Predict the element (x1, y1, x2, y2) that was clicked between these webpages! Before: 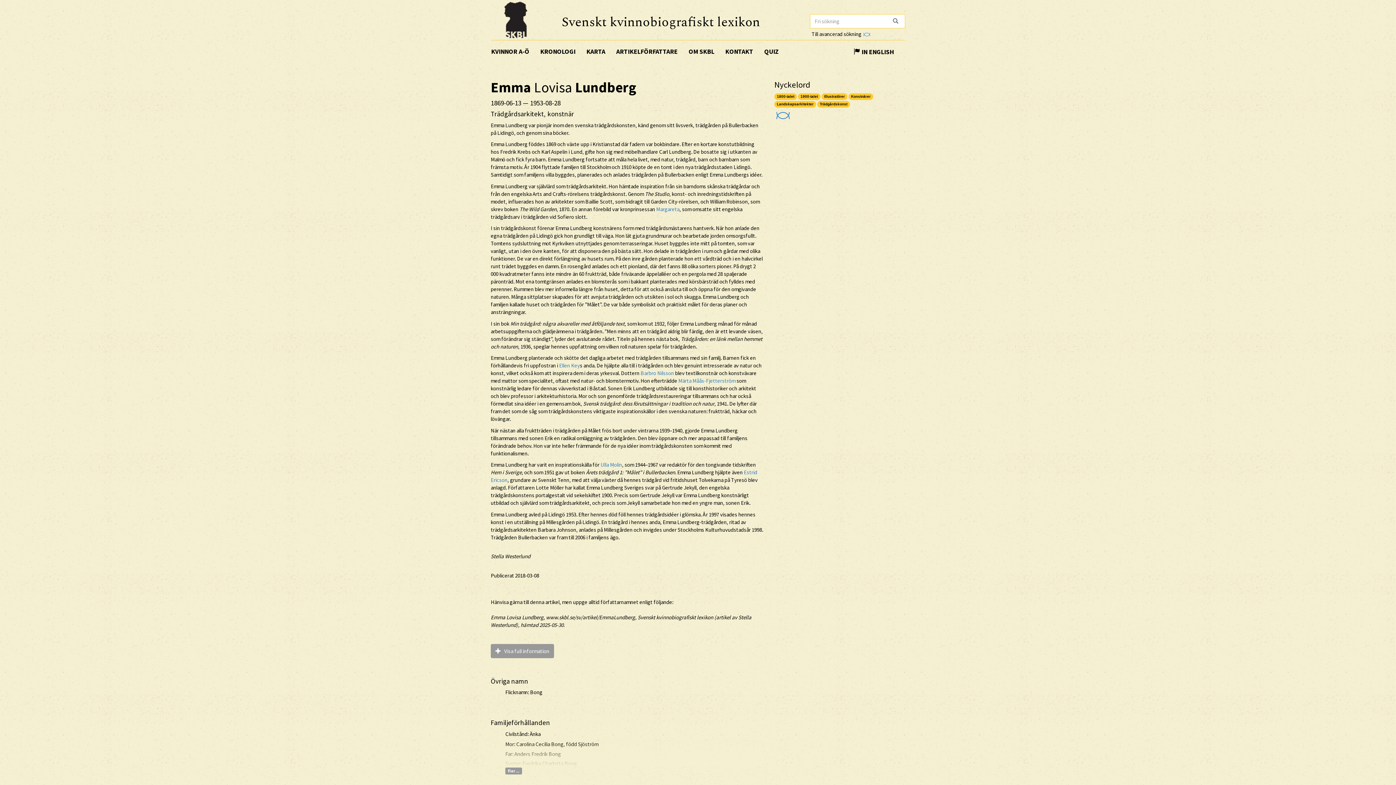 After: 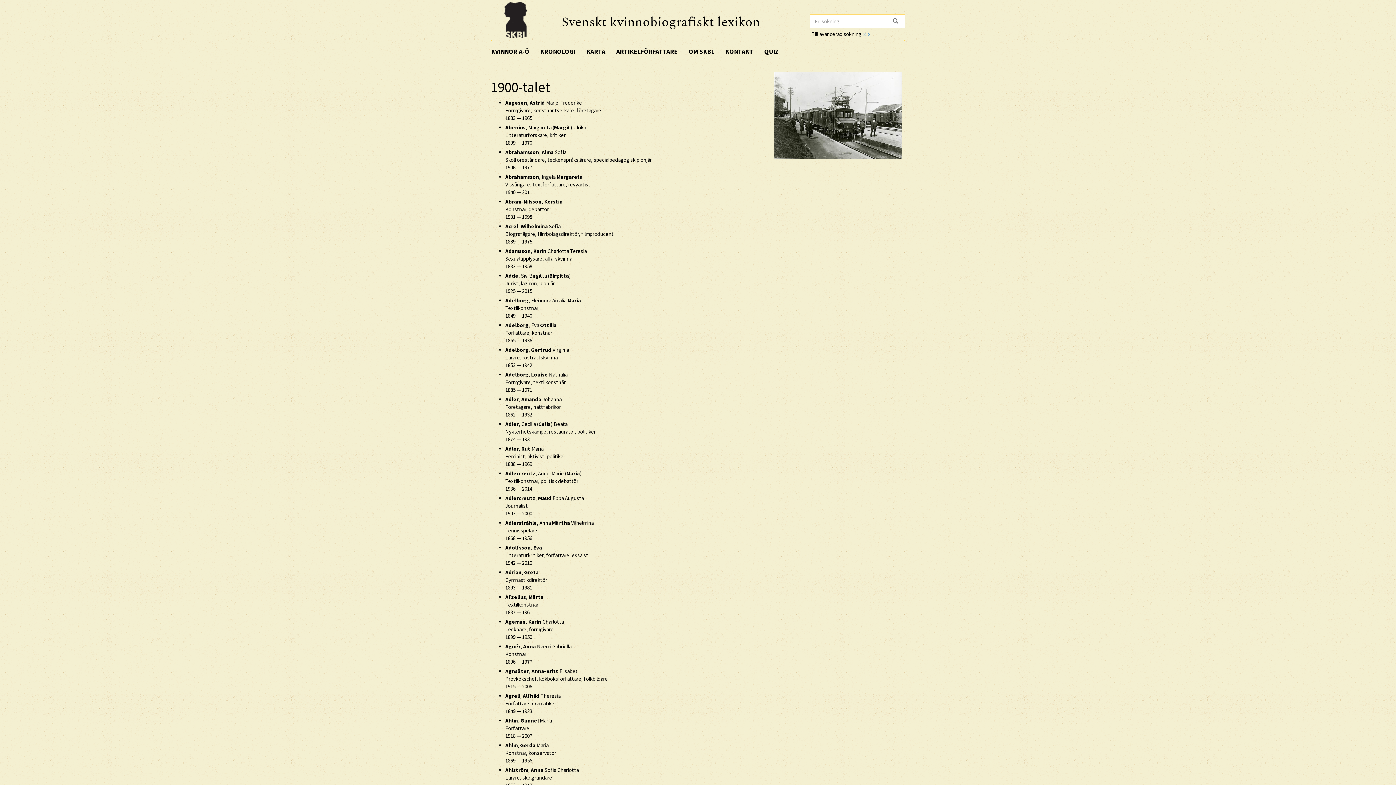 Action: label: 1900-talet bbox: (798, 93, 820, 100)